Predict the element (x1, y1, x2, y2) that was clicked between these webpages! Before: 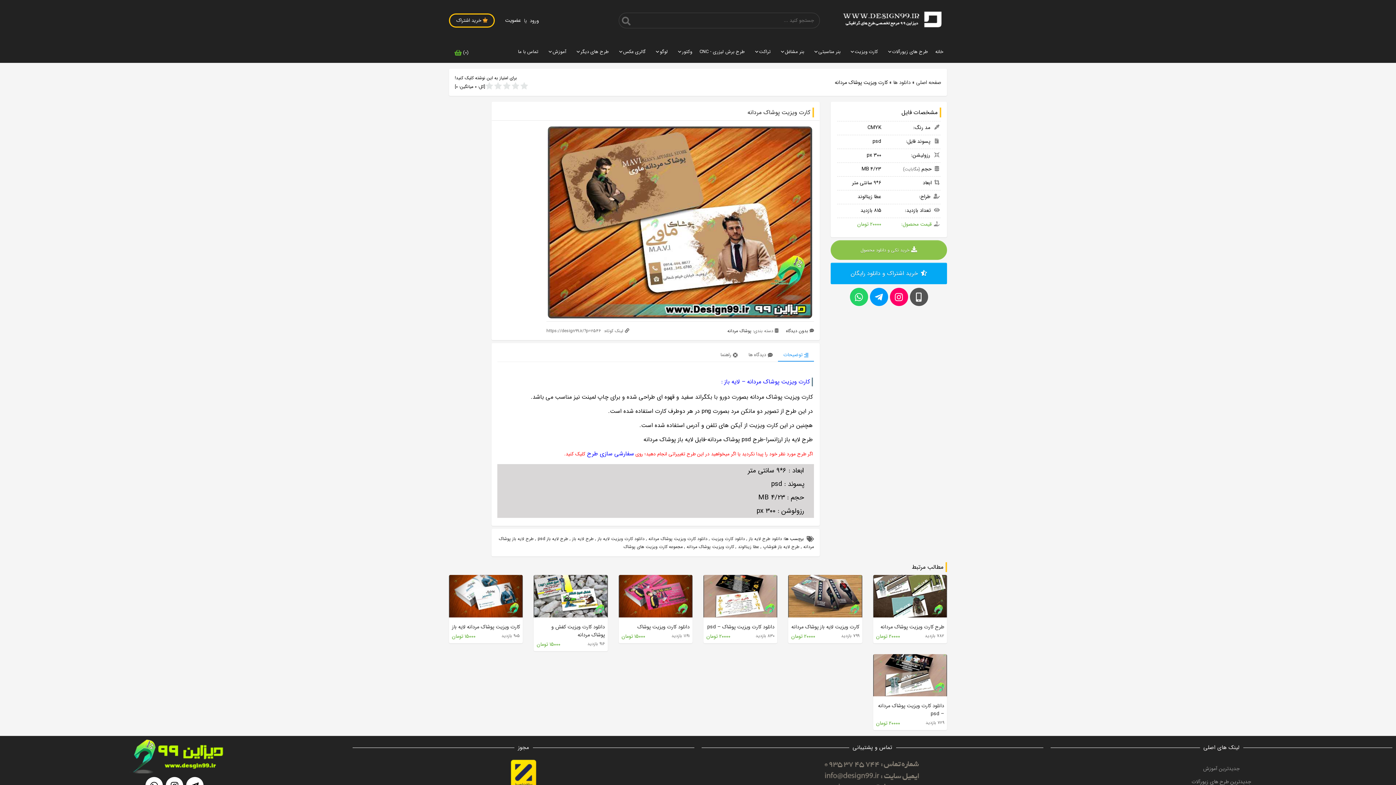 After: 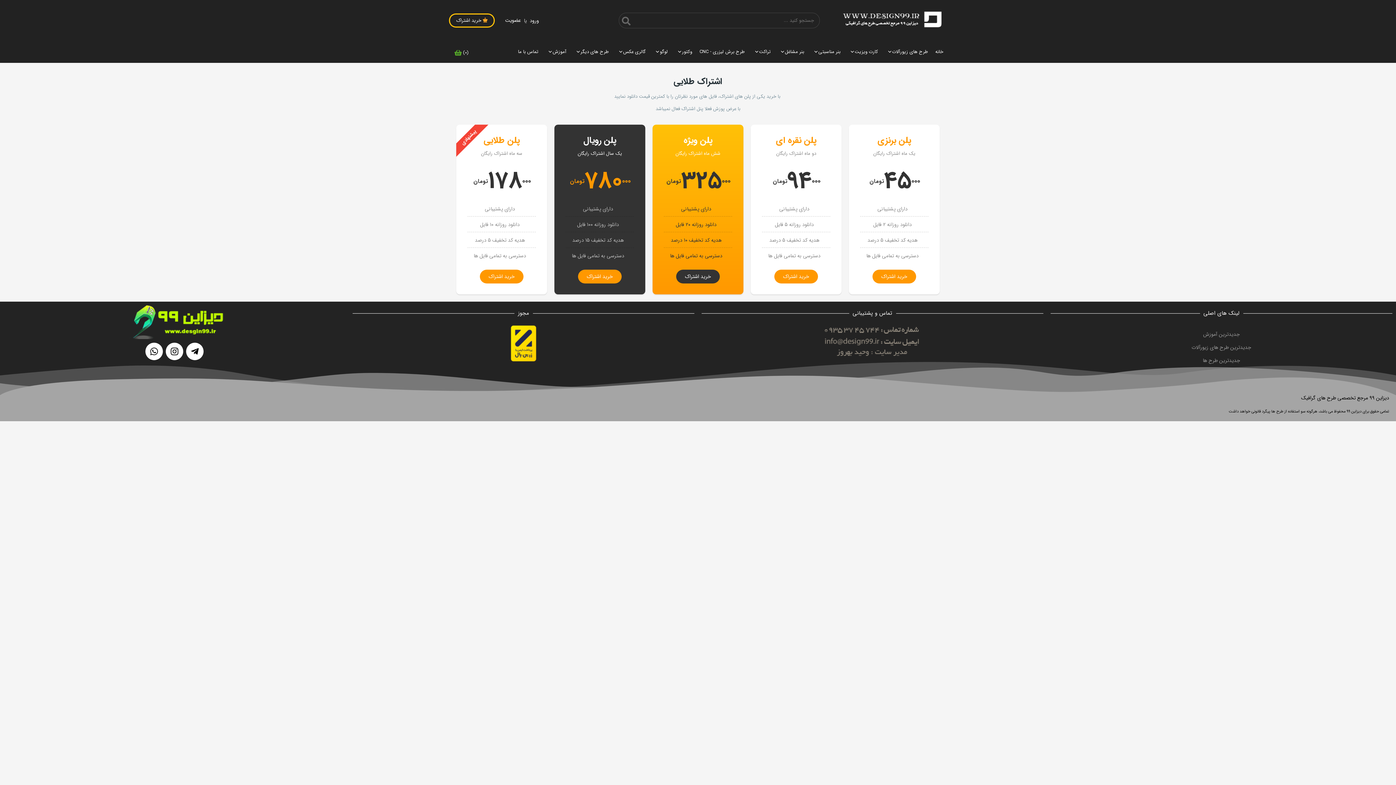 Action: label:  خرید اشتراک و دانلود رایگان bbox: (830, 263, 947, 284)